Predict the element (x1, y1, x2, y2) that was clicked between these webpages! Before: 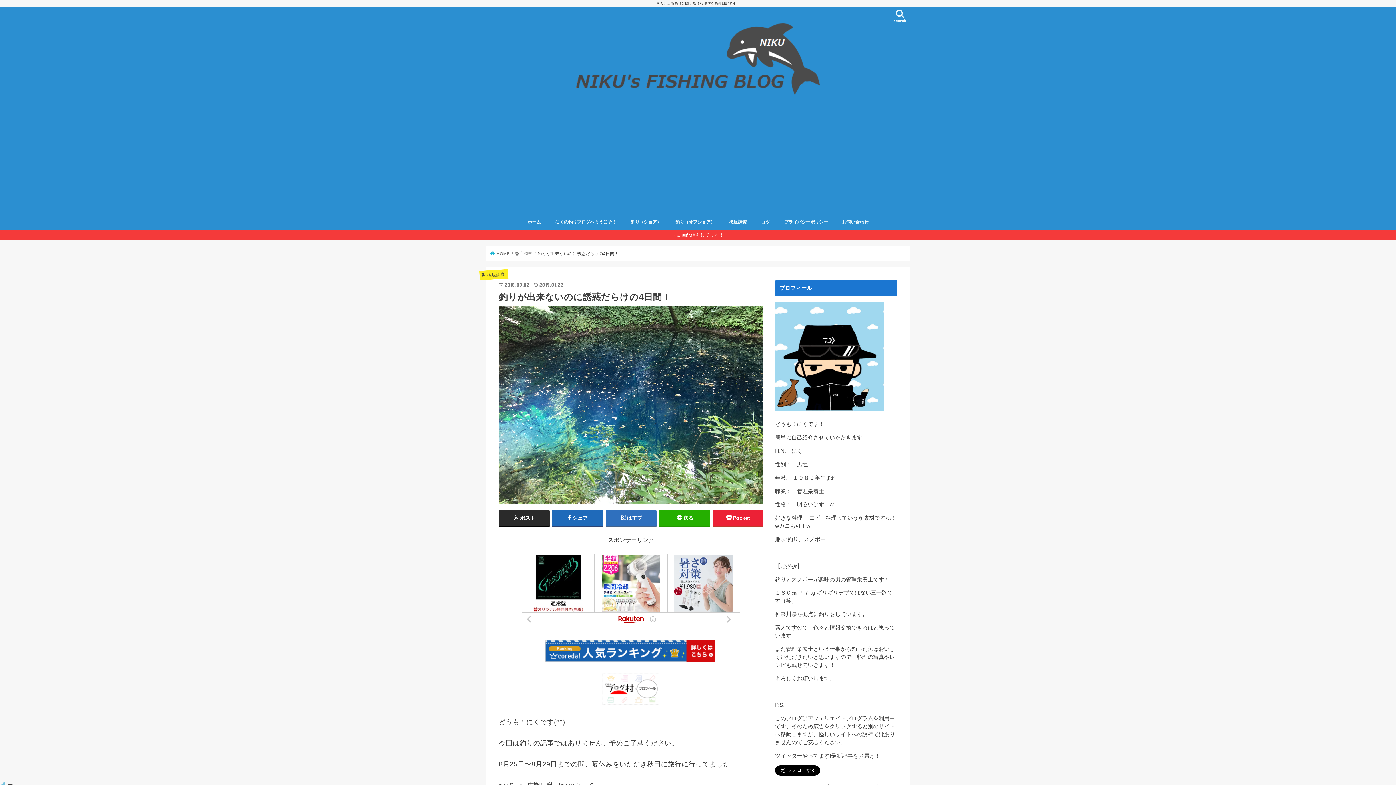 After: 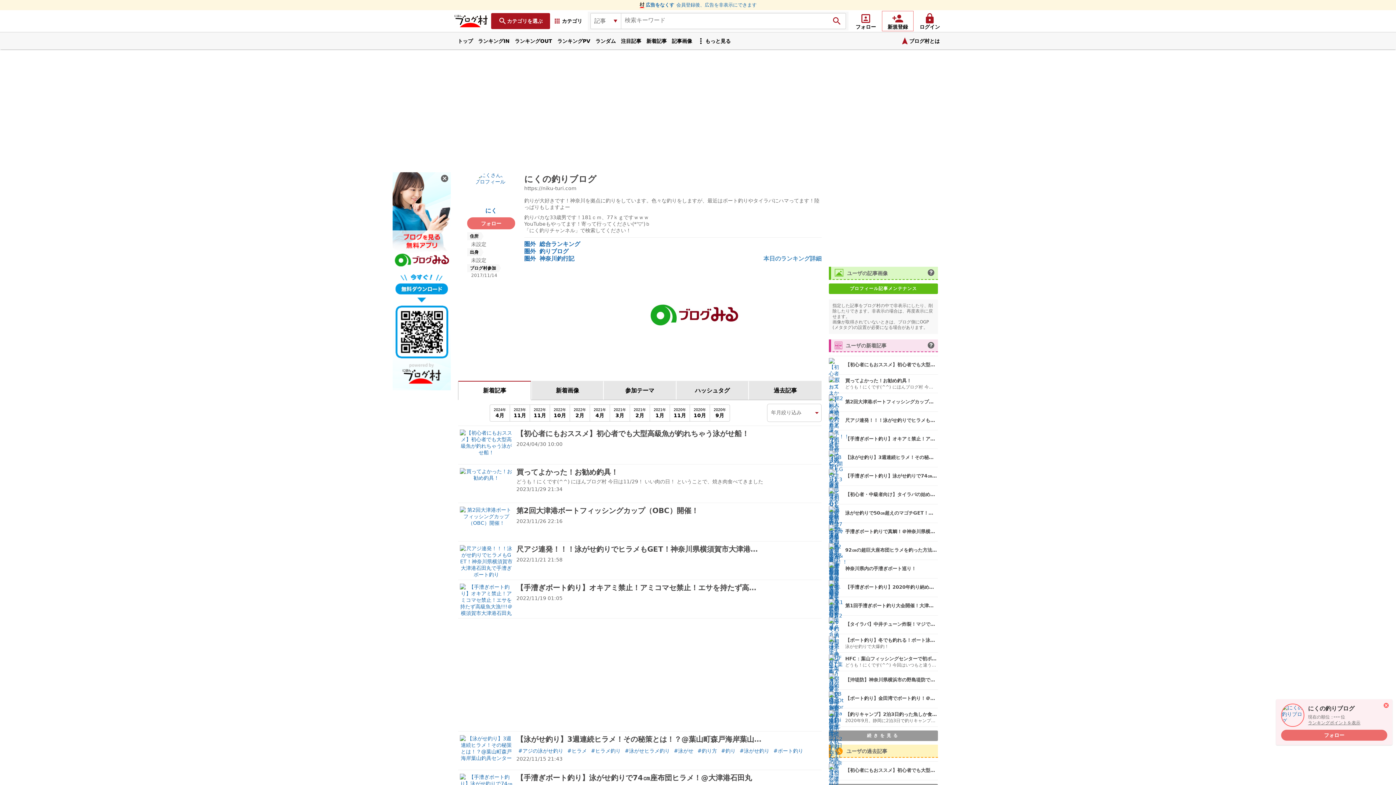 Action: bbox: (602, 697, 660, 704)